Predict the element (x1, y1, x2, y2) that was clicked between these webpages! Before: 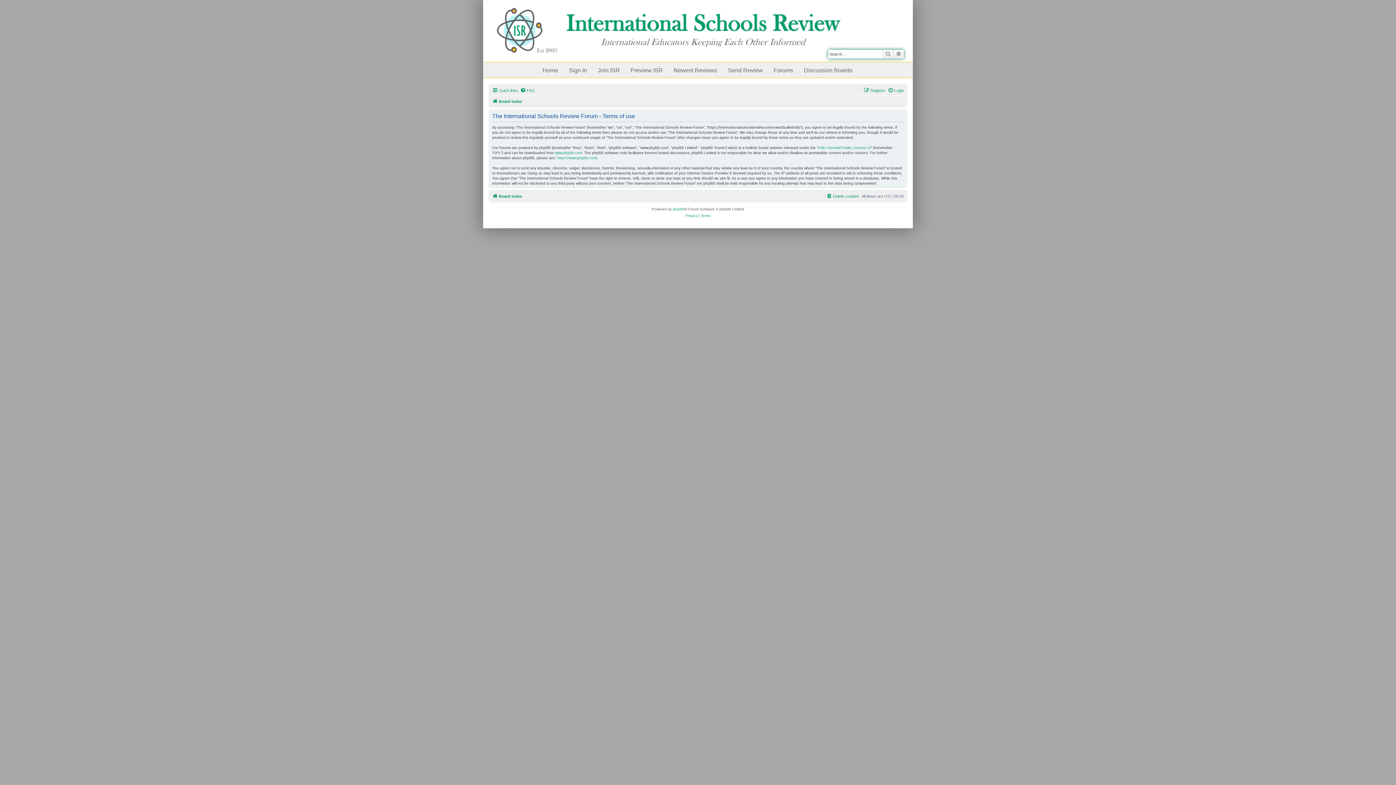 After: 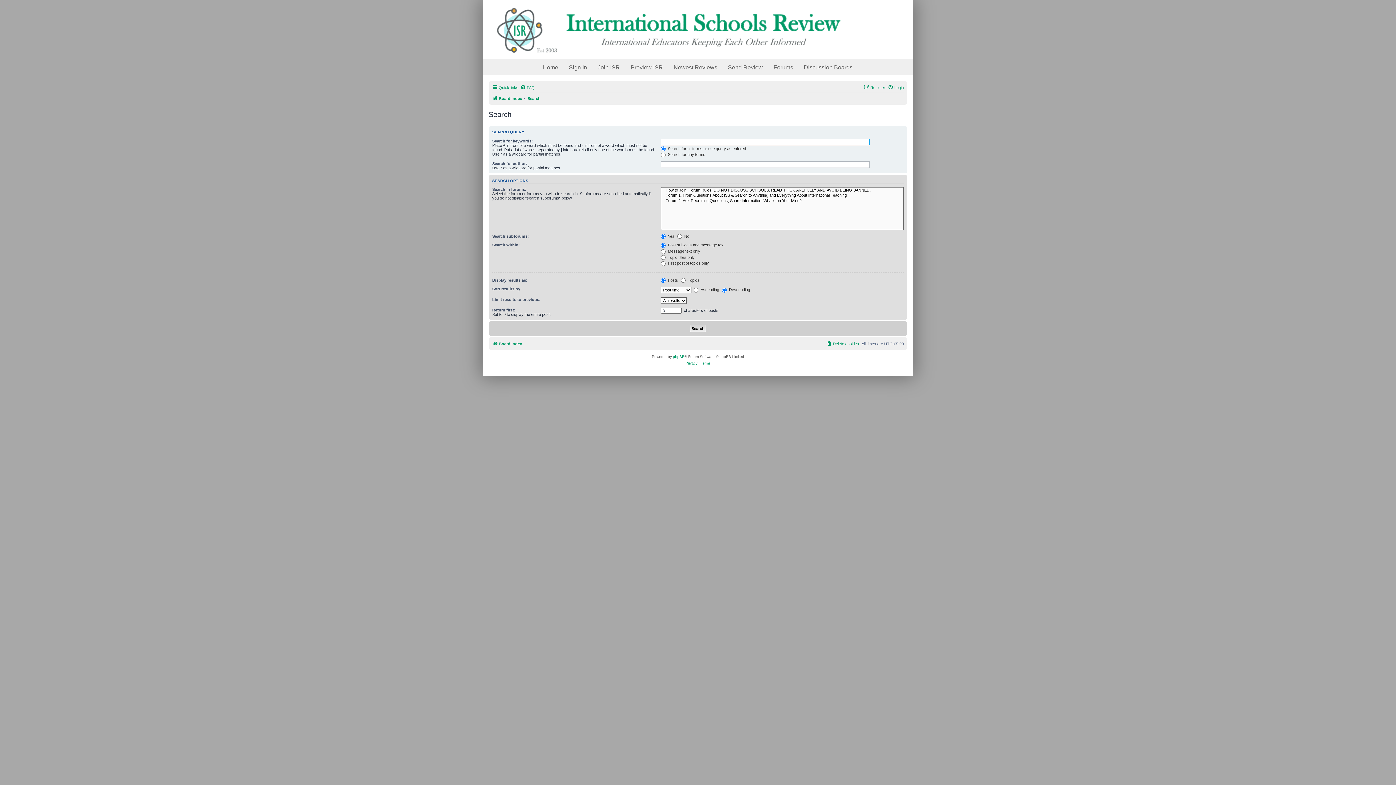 Action: bbox: (882, 49, 893, 58) label: Search